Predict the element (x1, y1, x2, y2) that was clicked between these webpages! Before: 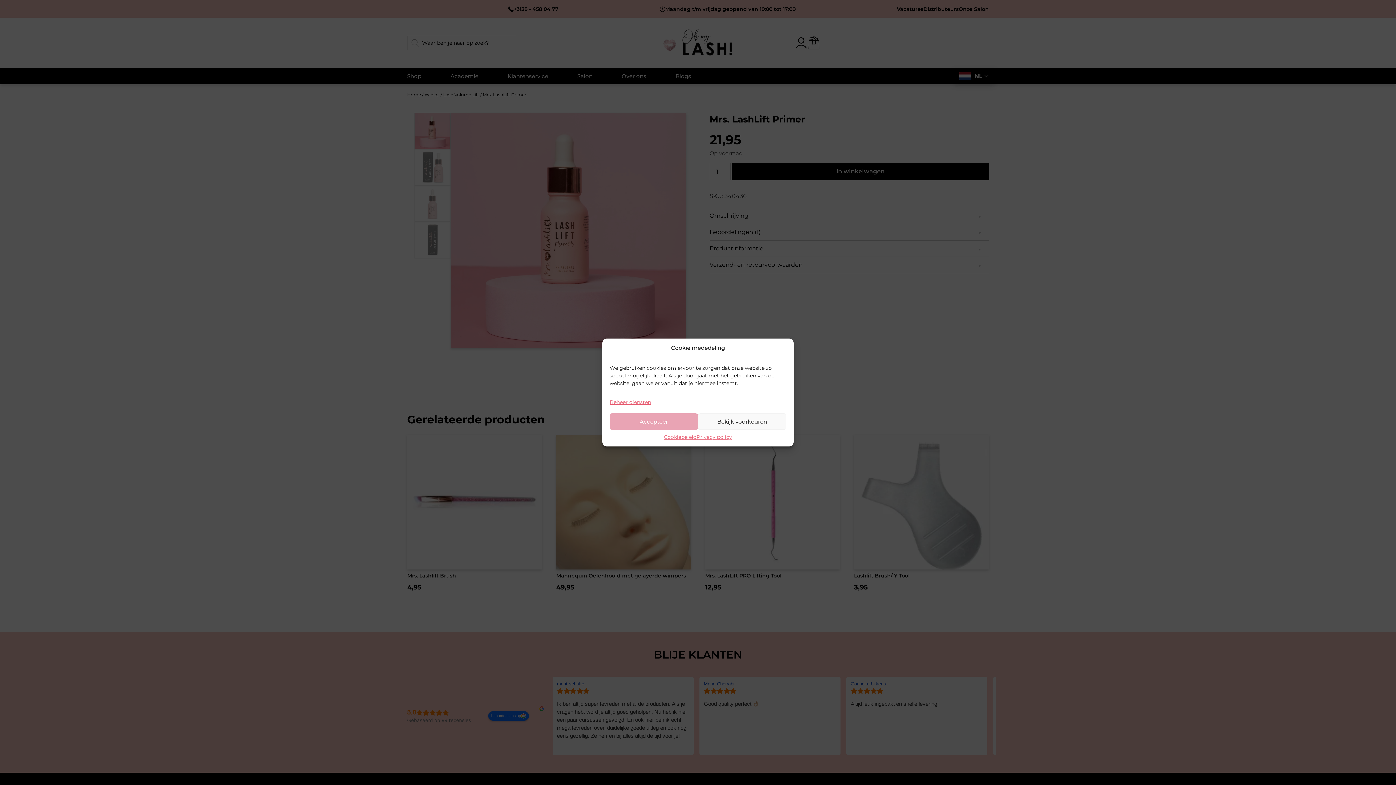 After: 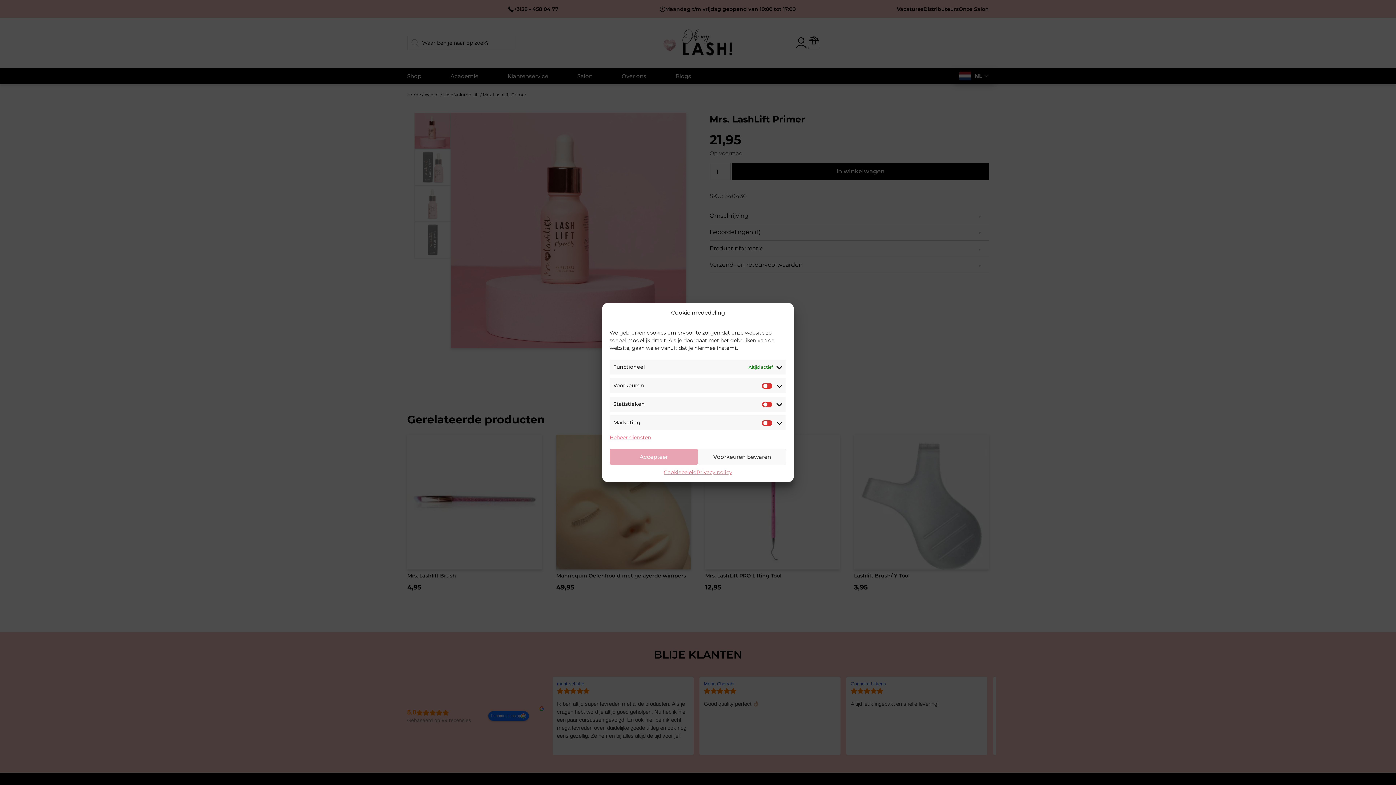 Action: label: Bekijk voorkeuren bbox: (698, 413, 786, 430)